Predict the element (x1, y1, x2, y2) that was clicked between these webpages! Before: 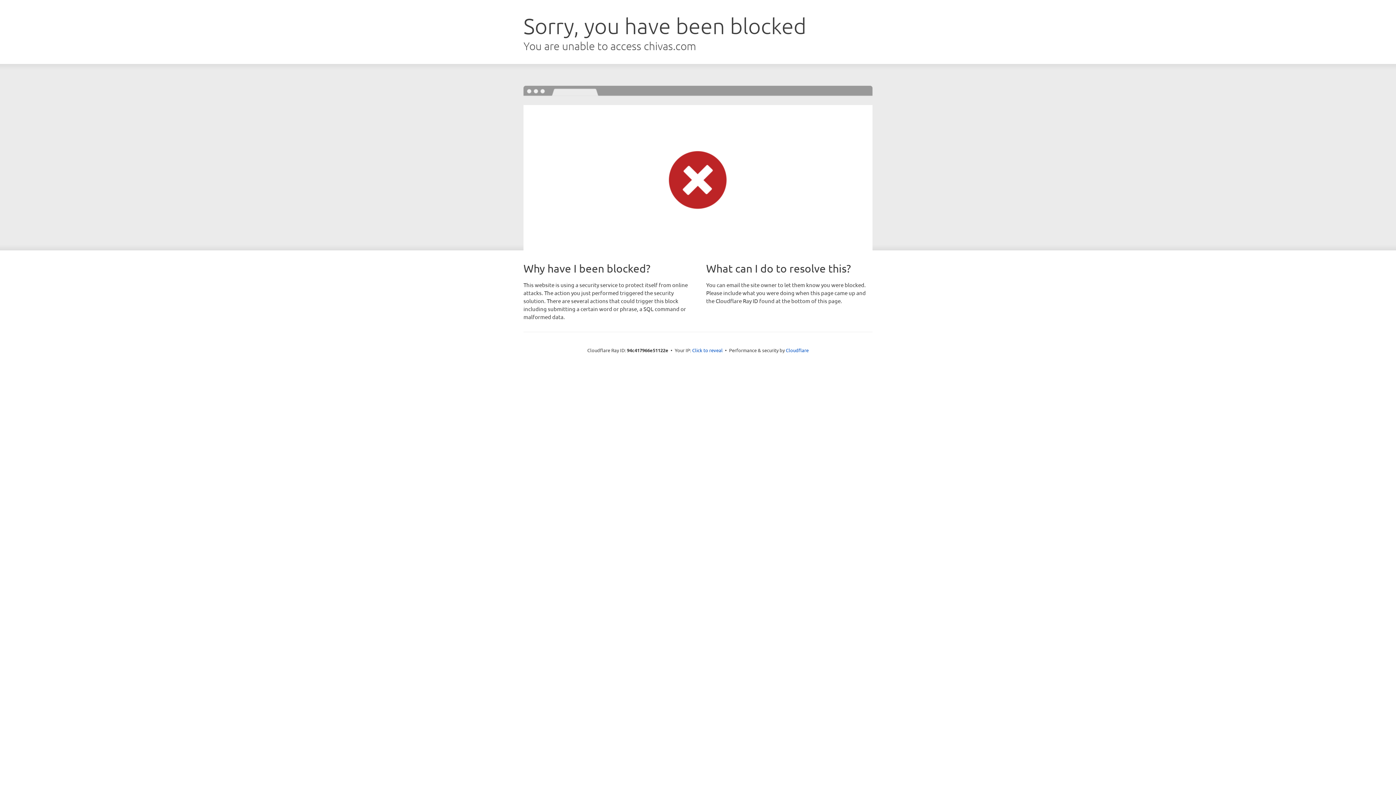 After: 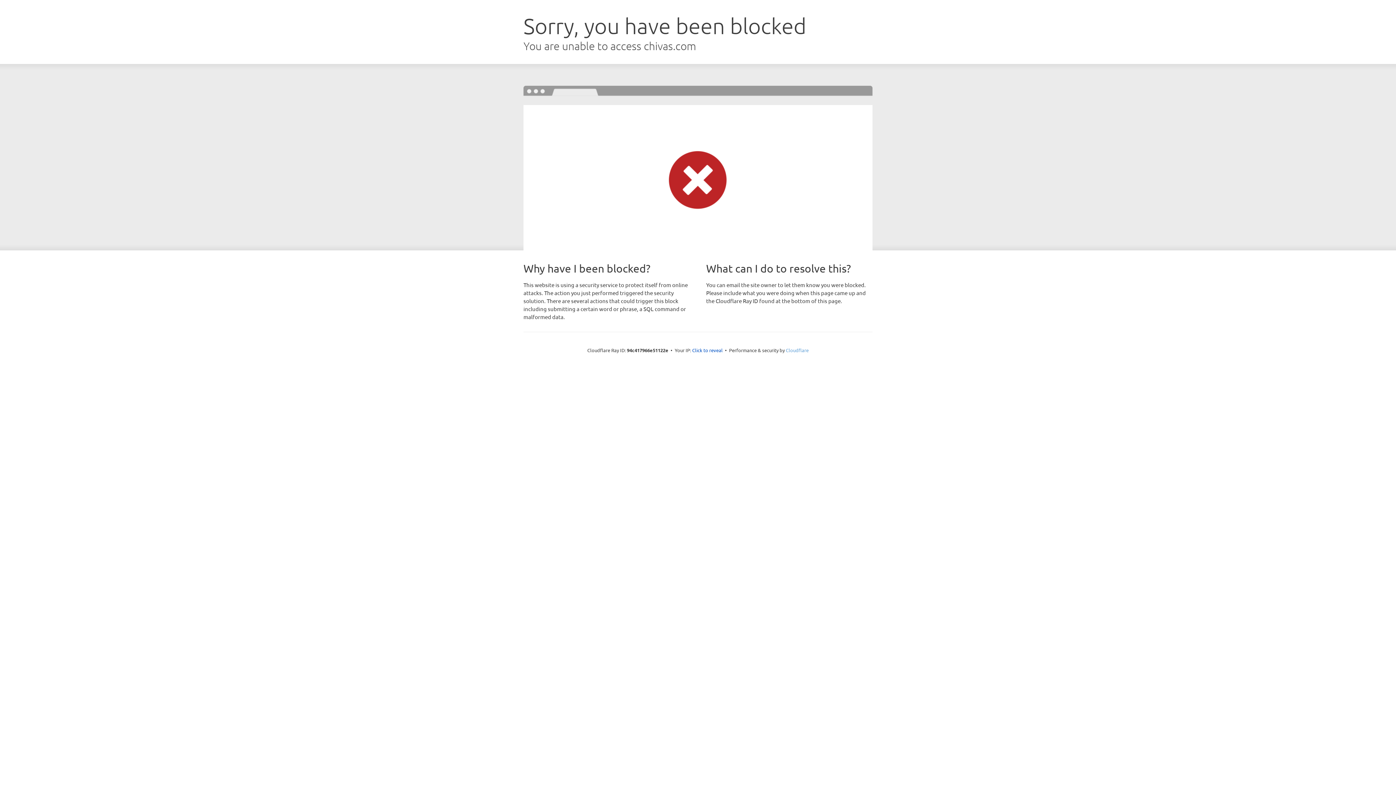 Action: bbox: (786, 347, 808, 353) label: Cloudflare